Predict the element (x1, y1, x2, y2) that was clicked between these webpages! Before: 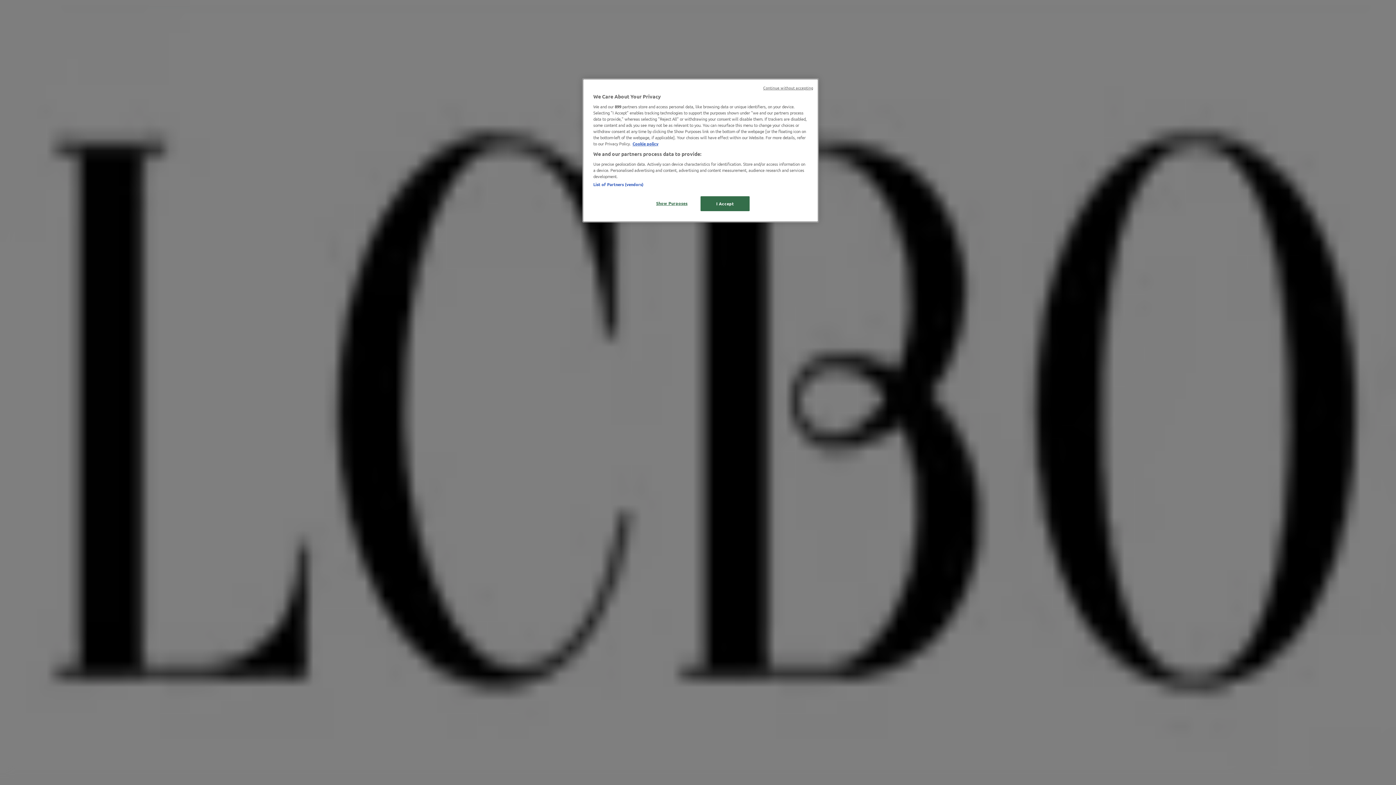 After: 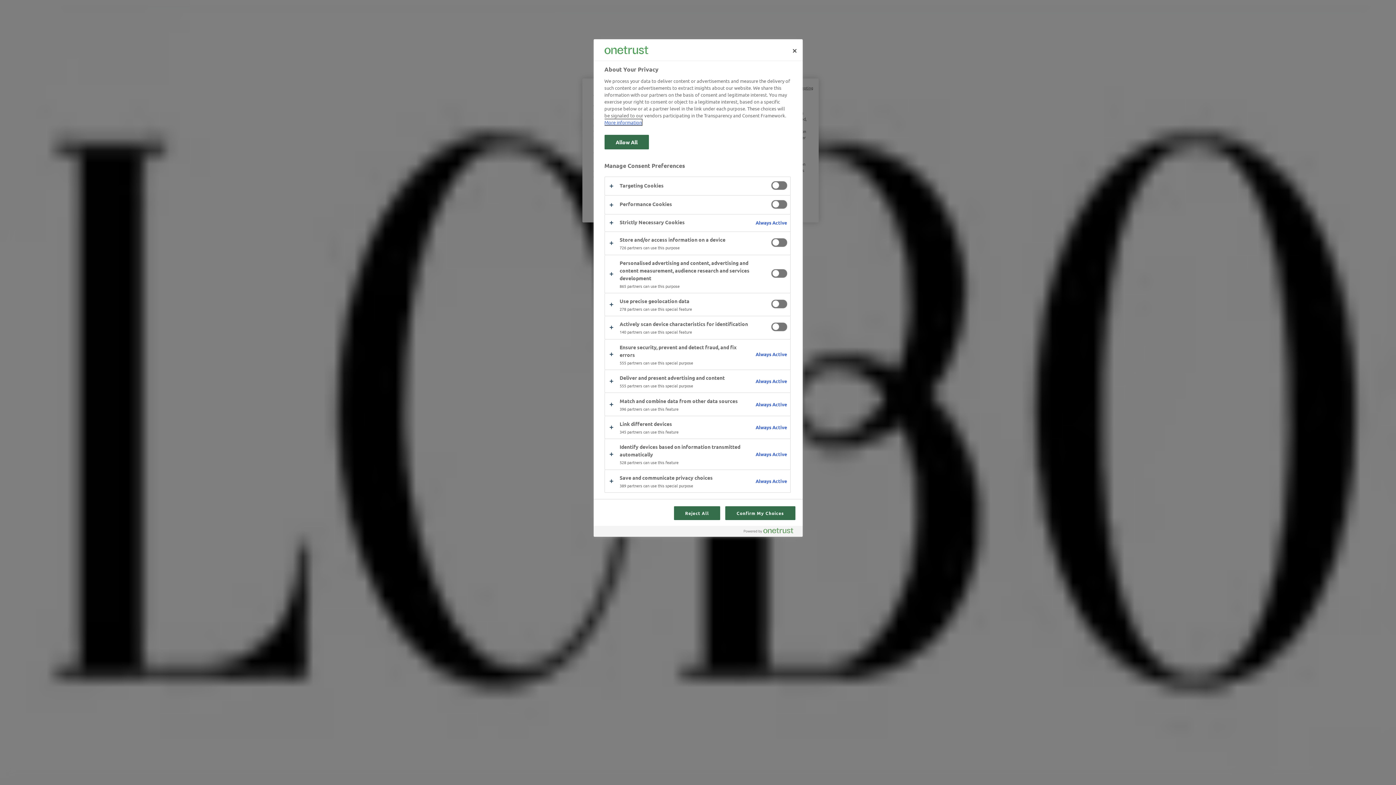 Action: label: Show Purposes bbox: (647, 196, 696, 210)